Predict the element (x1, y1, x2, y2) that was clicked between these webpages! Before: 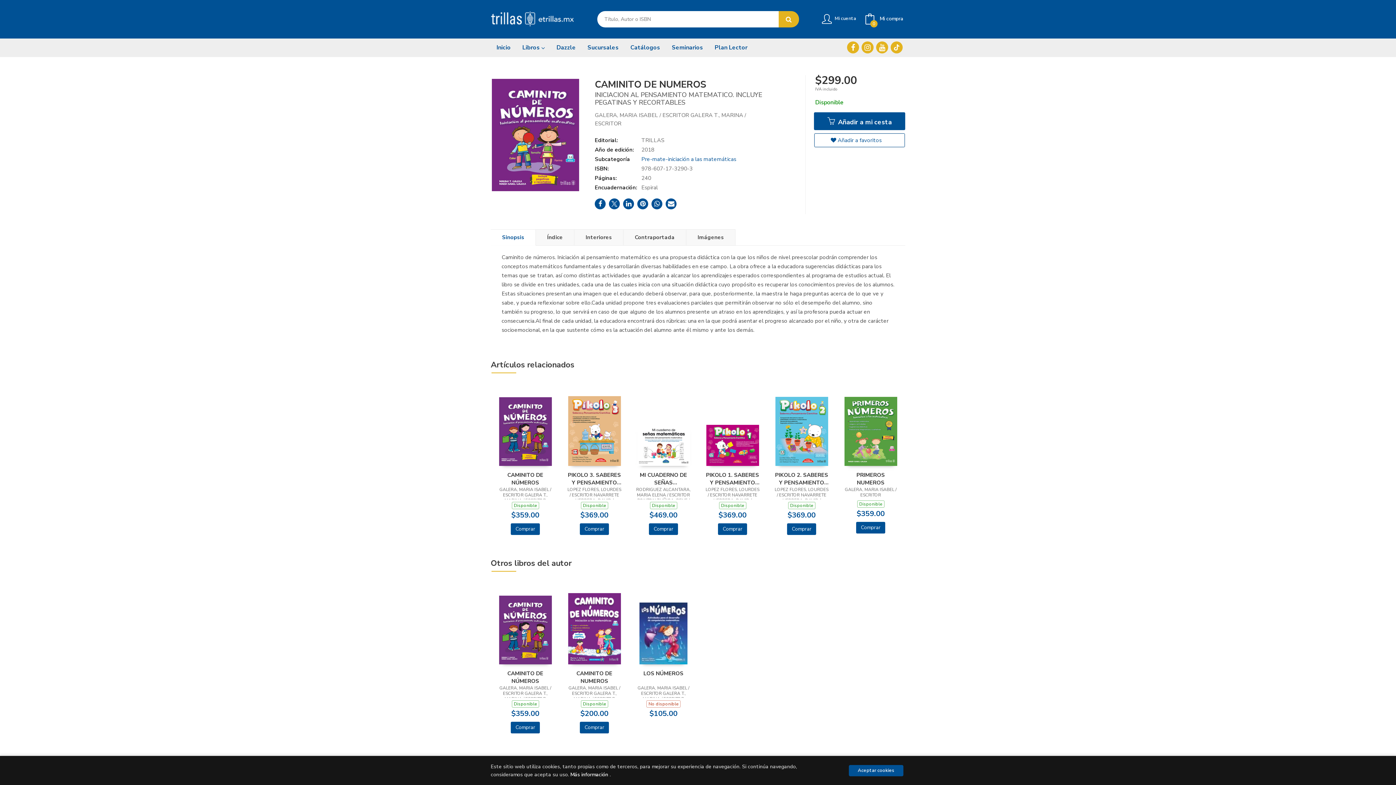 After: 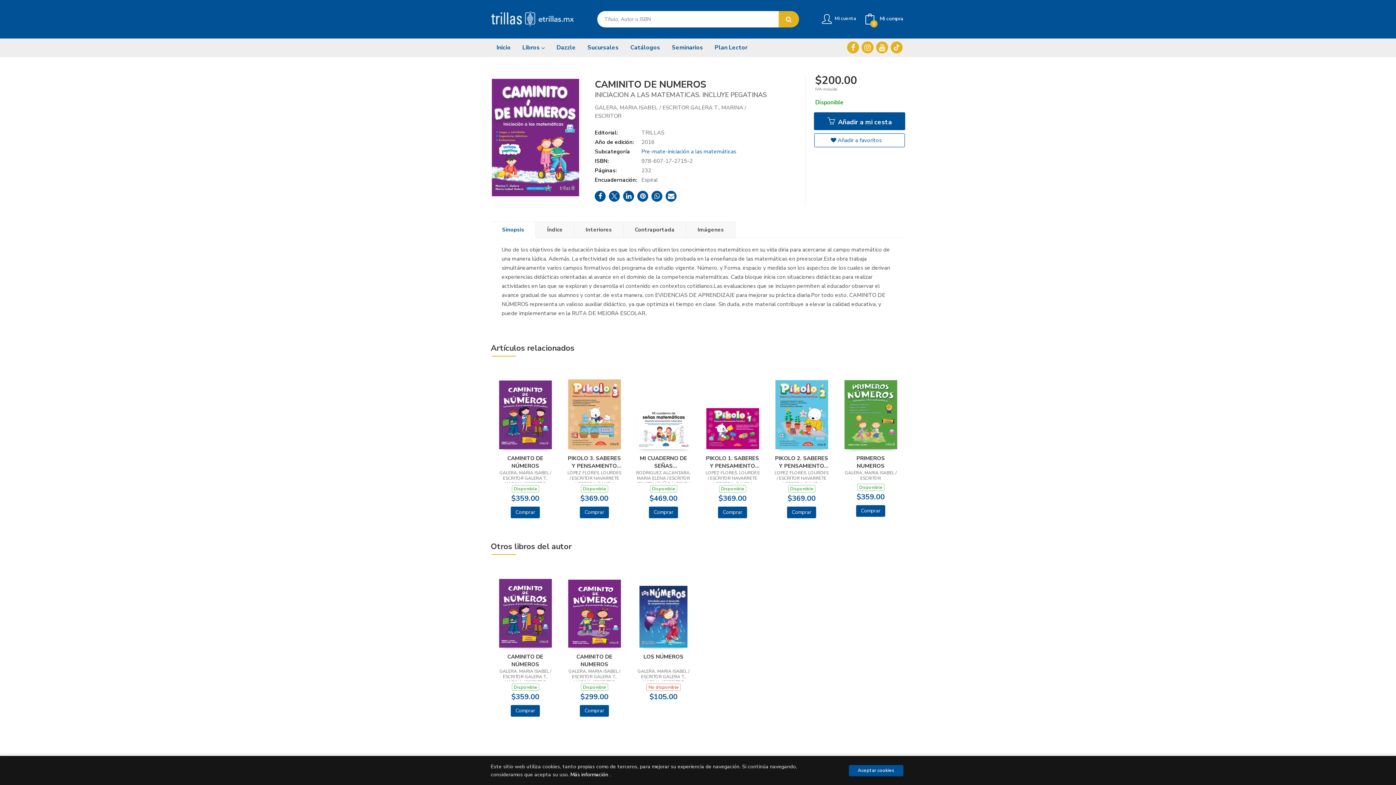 Action: label: CAMINITO DE NUMEROS bbox: (566, 670, 622, 684)